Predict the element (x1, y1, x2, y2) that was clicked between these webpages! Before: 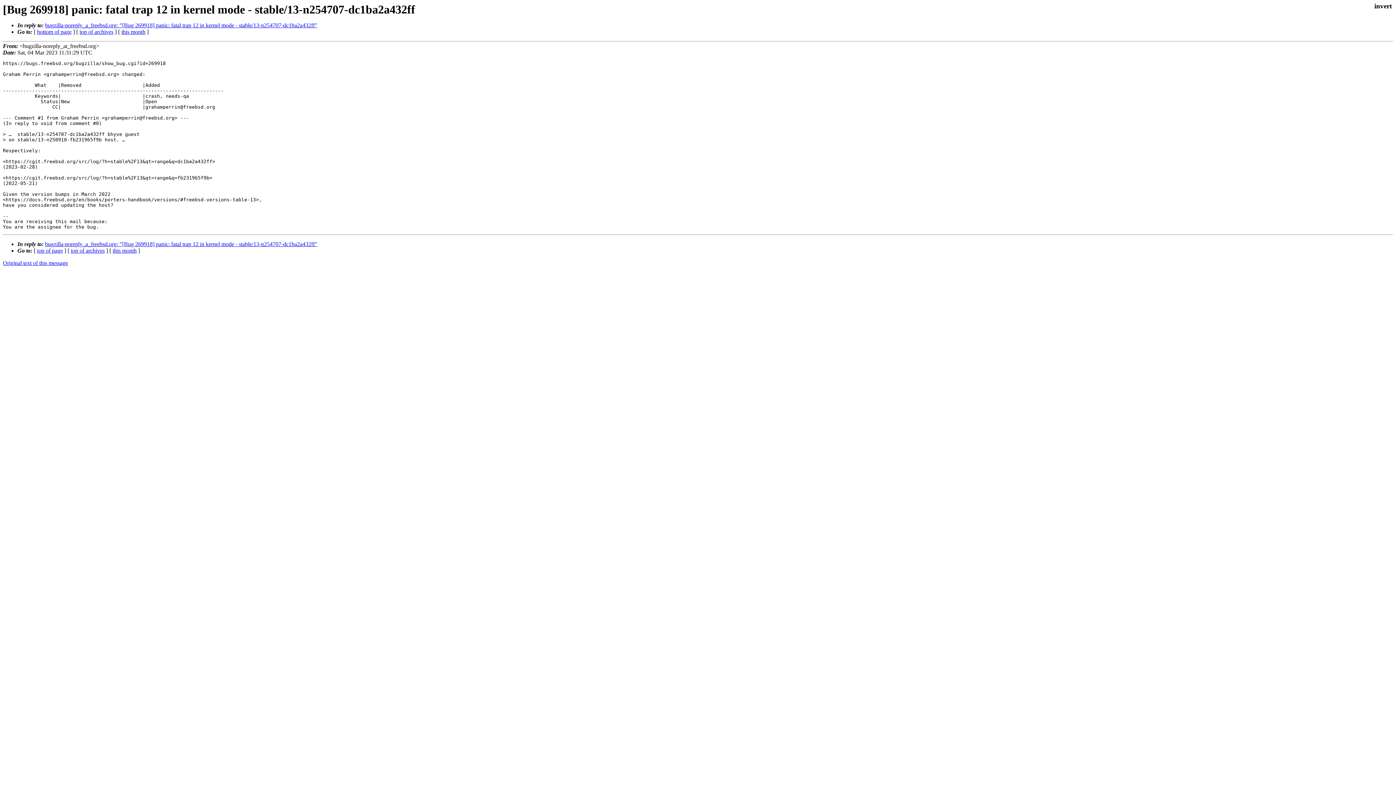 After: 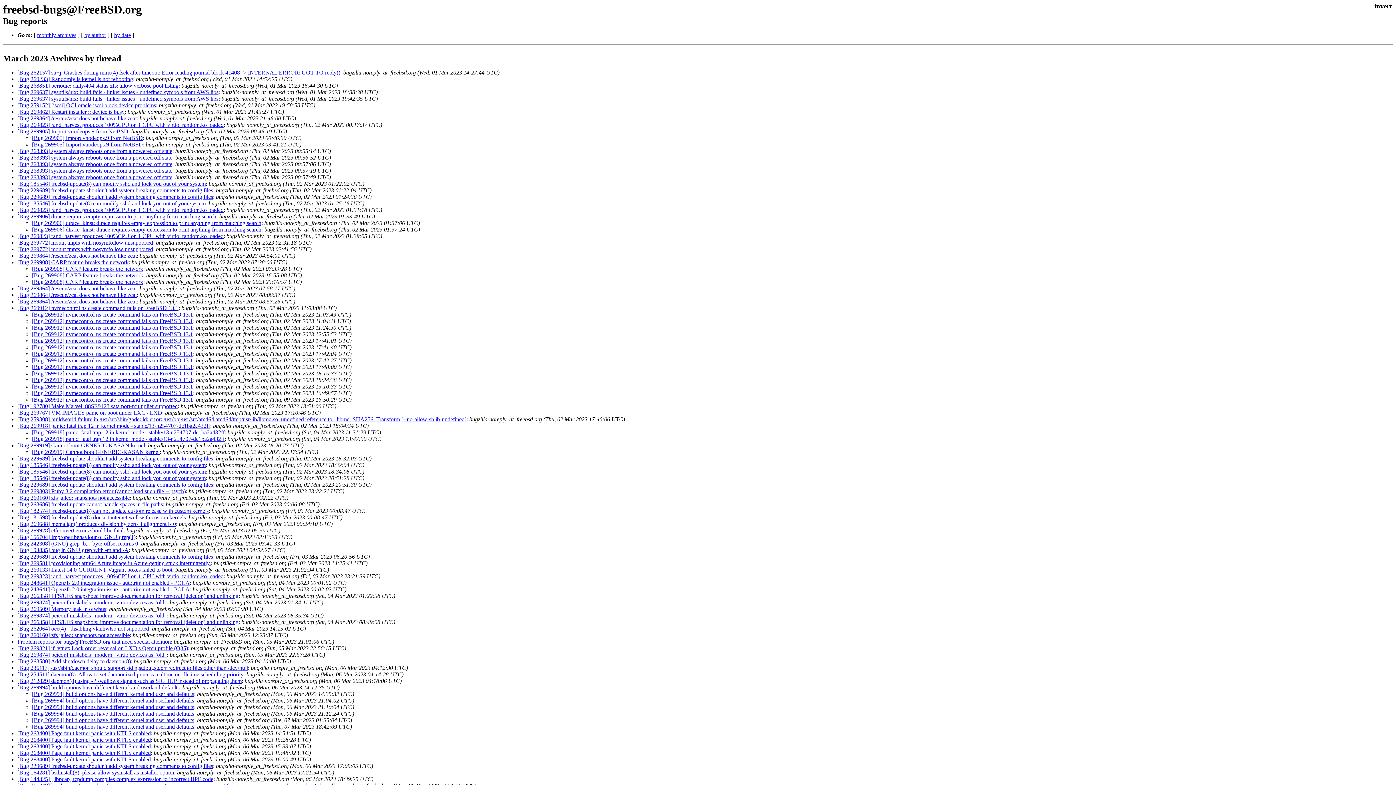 Action: bbox: (121, 28, 145, 34) label: this month